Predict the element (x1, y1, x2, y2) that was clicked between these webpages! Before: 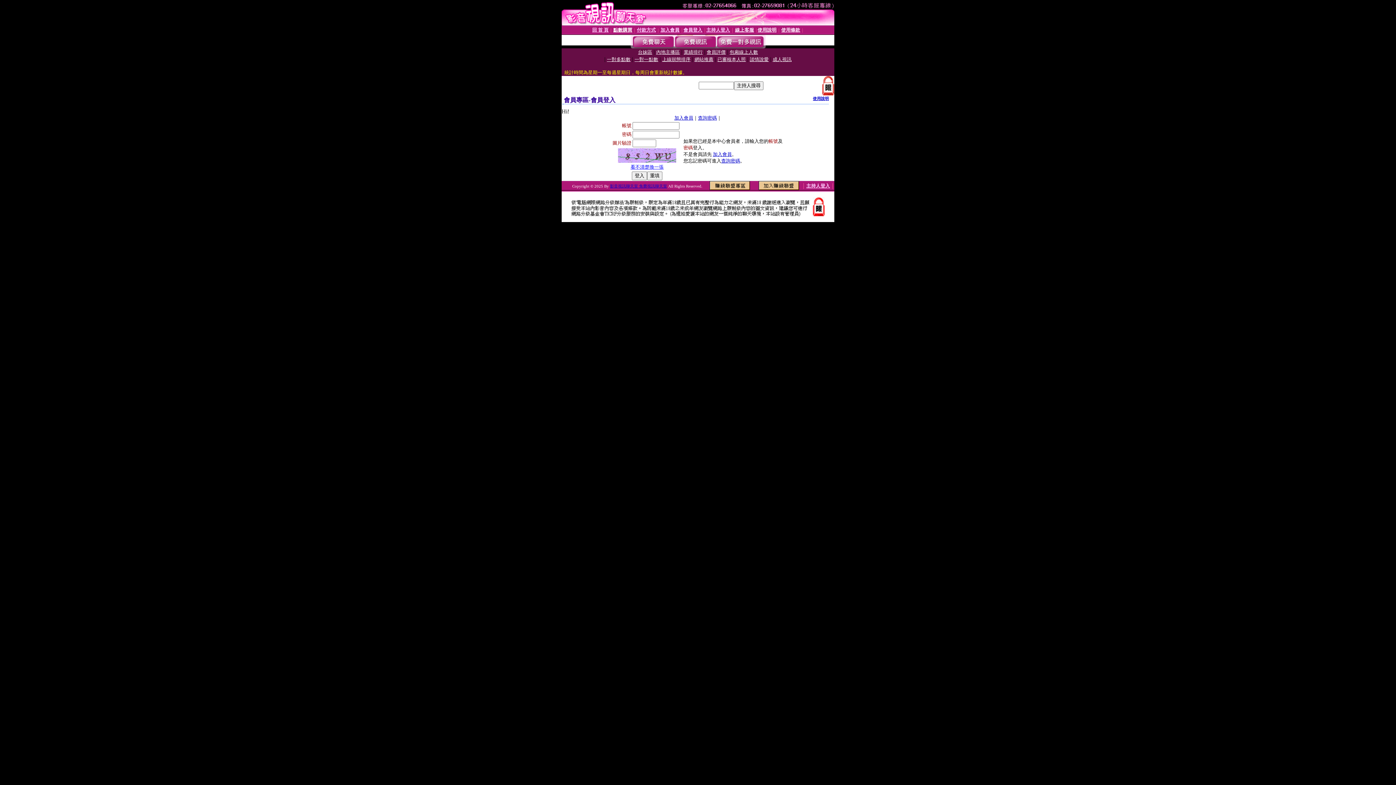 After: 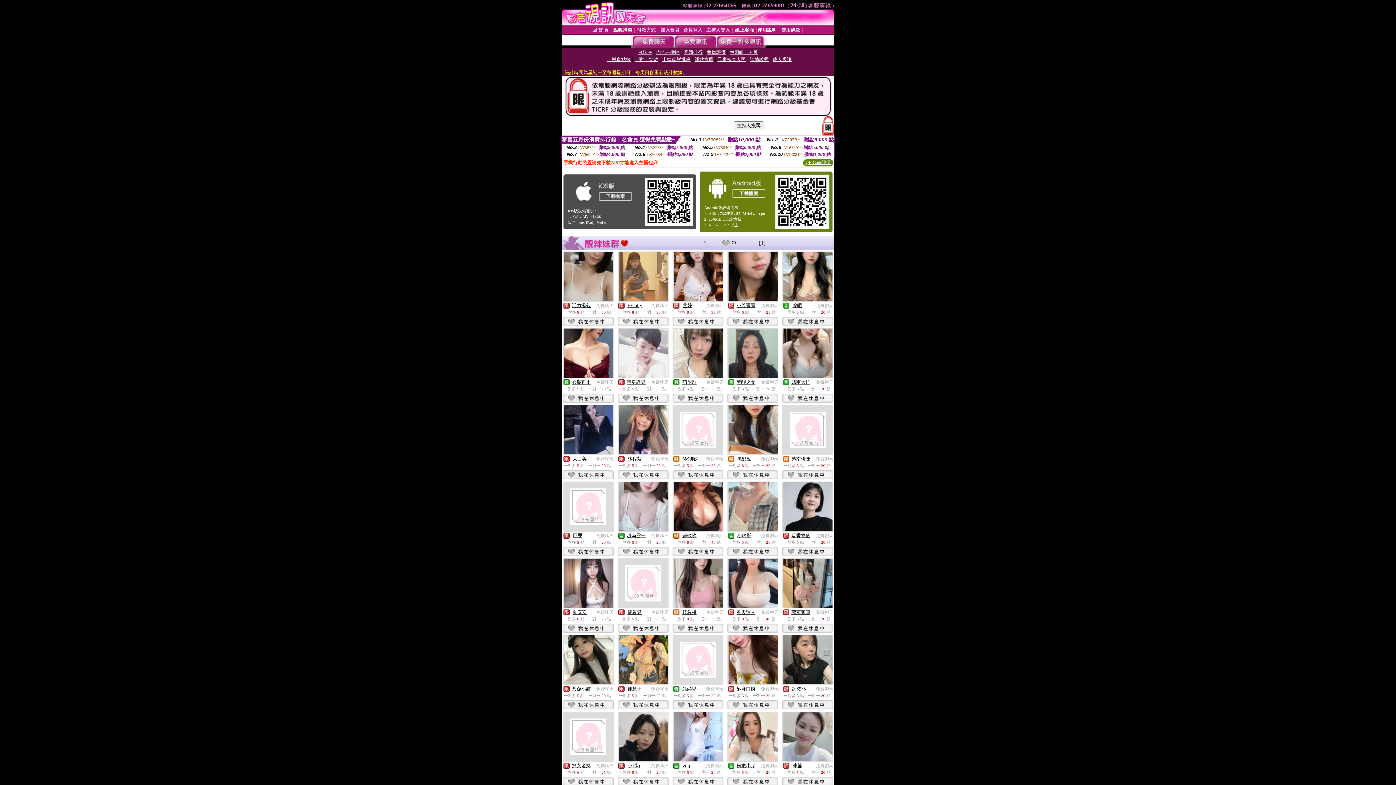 Action: bbox: (632, 43, 674, 49)